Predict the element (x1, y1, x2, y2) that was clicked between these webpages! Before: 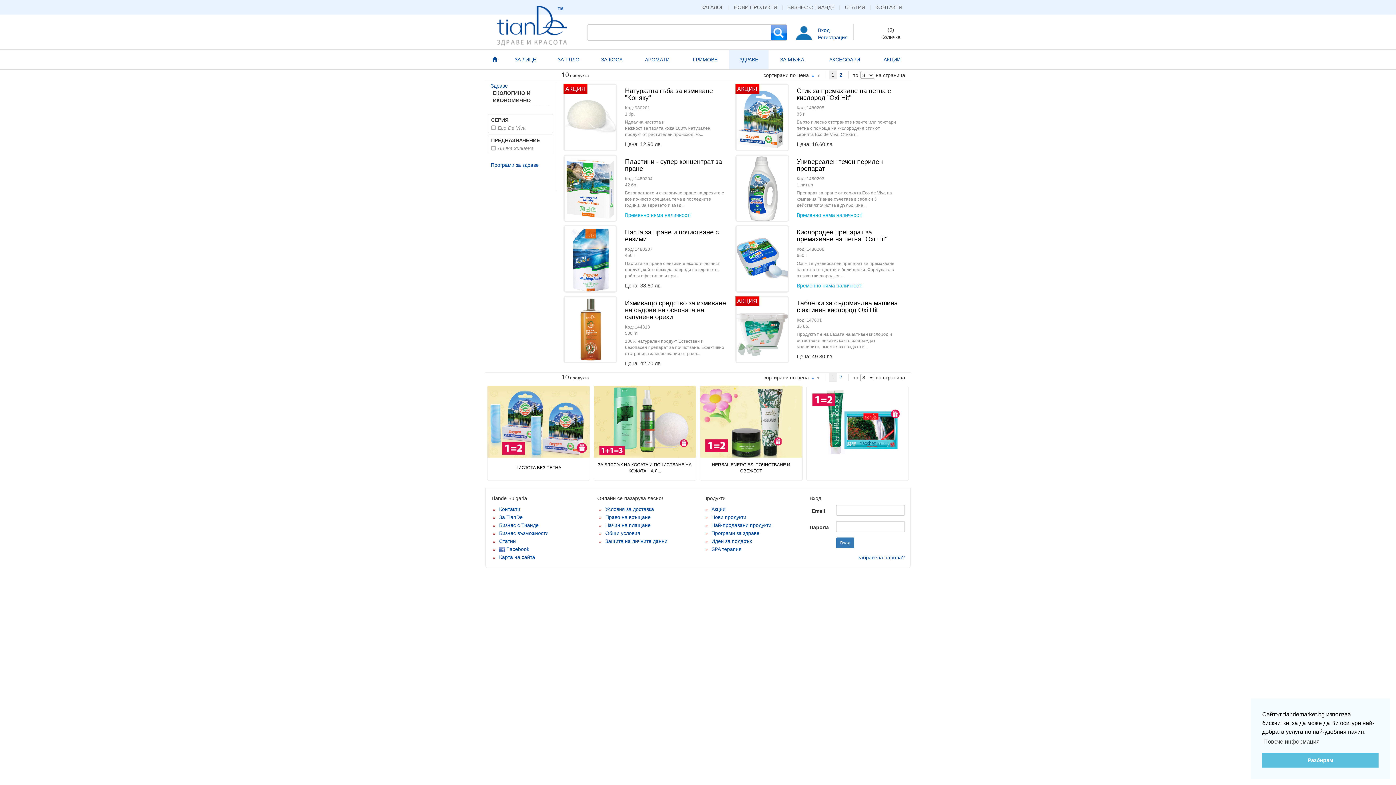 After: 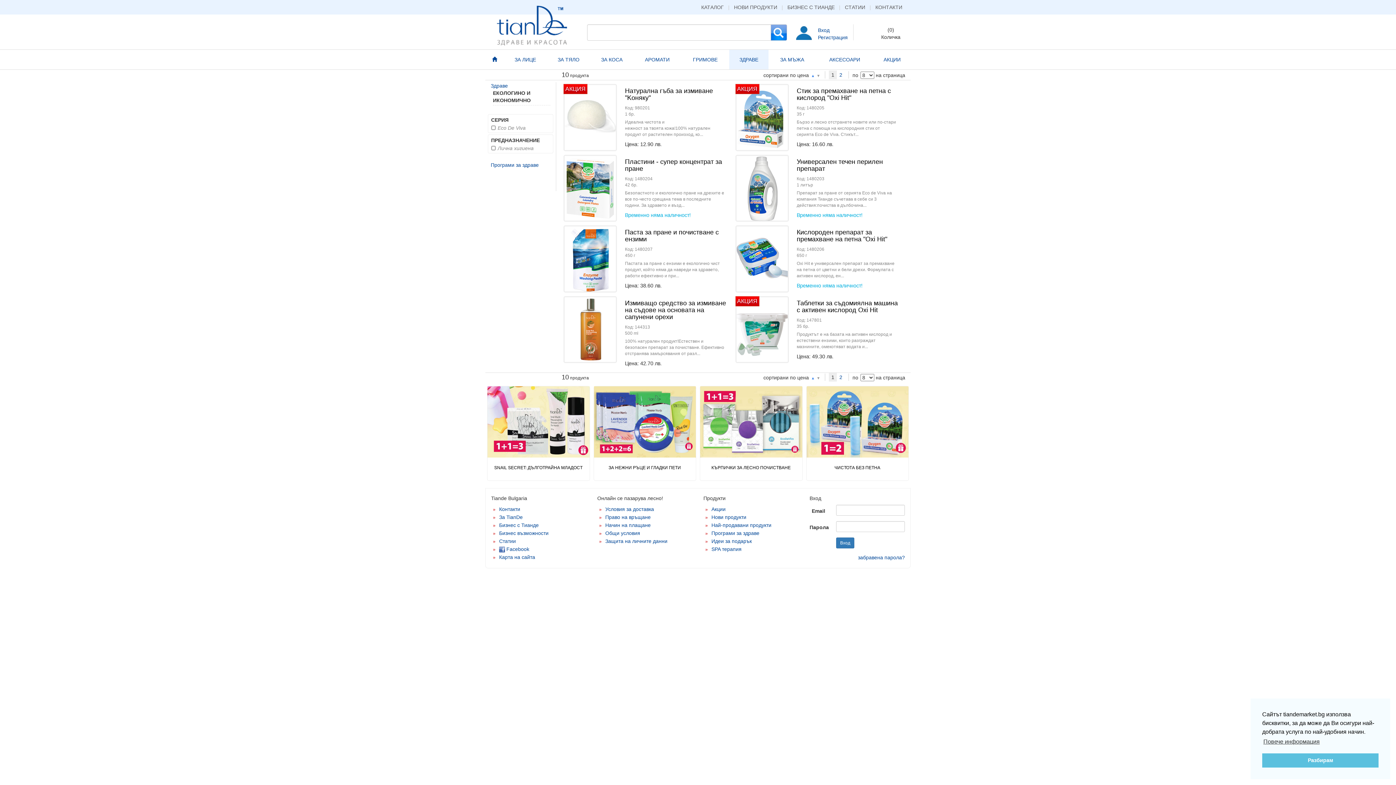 Action: bbox: (810, 375, 816, 380) label: ▲